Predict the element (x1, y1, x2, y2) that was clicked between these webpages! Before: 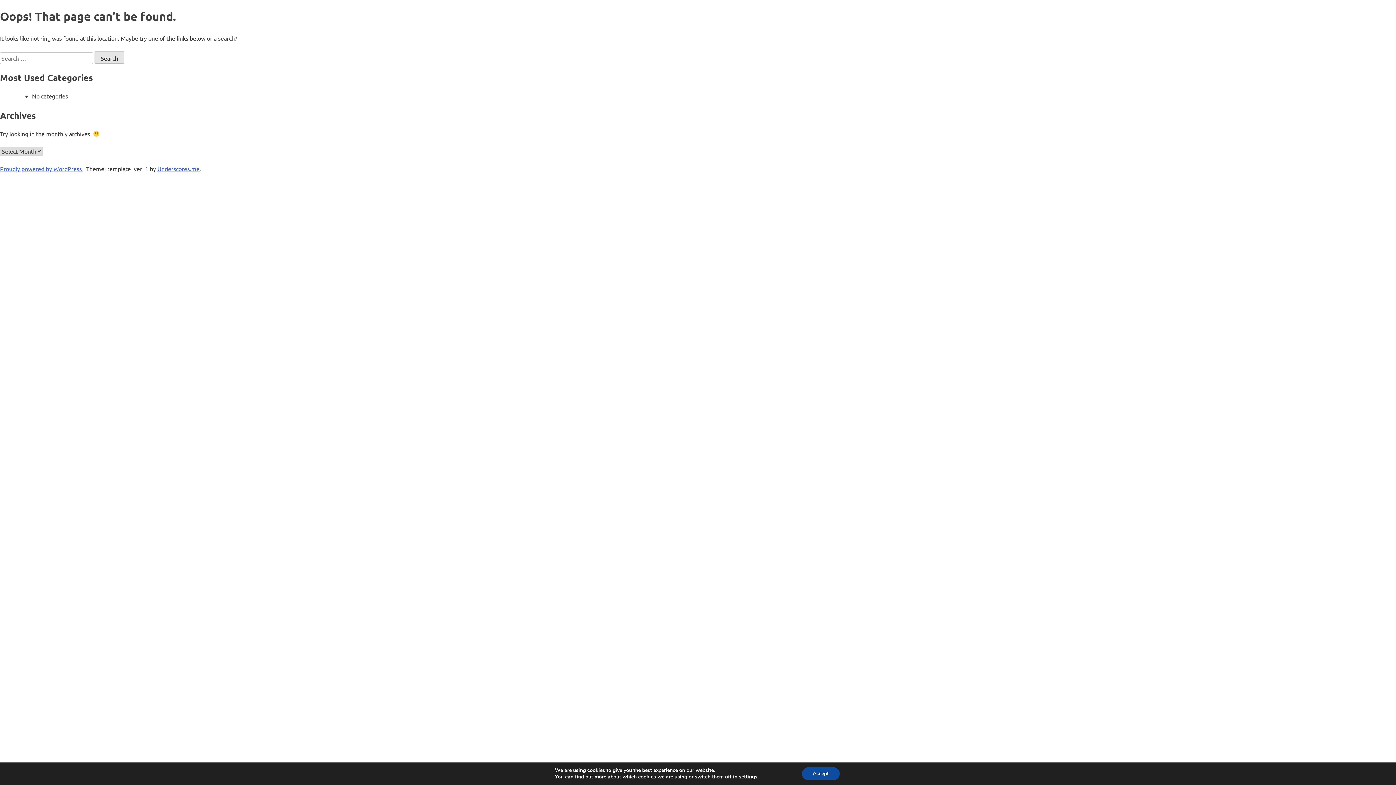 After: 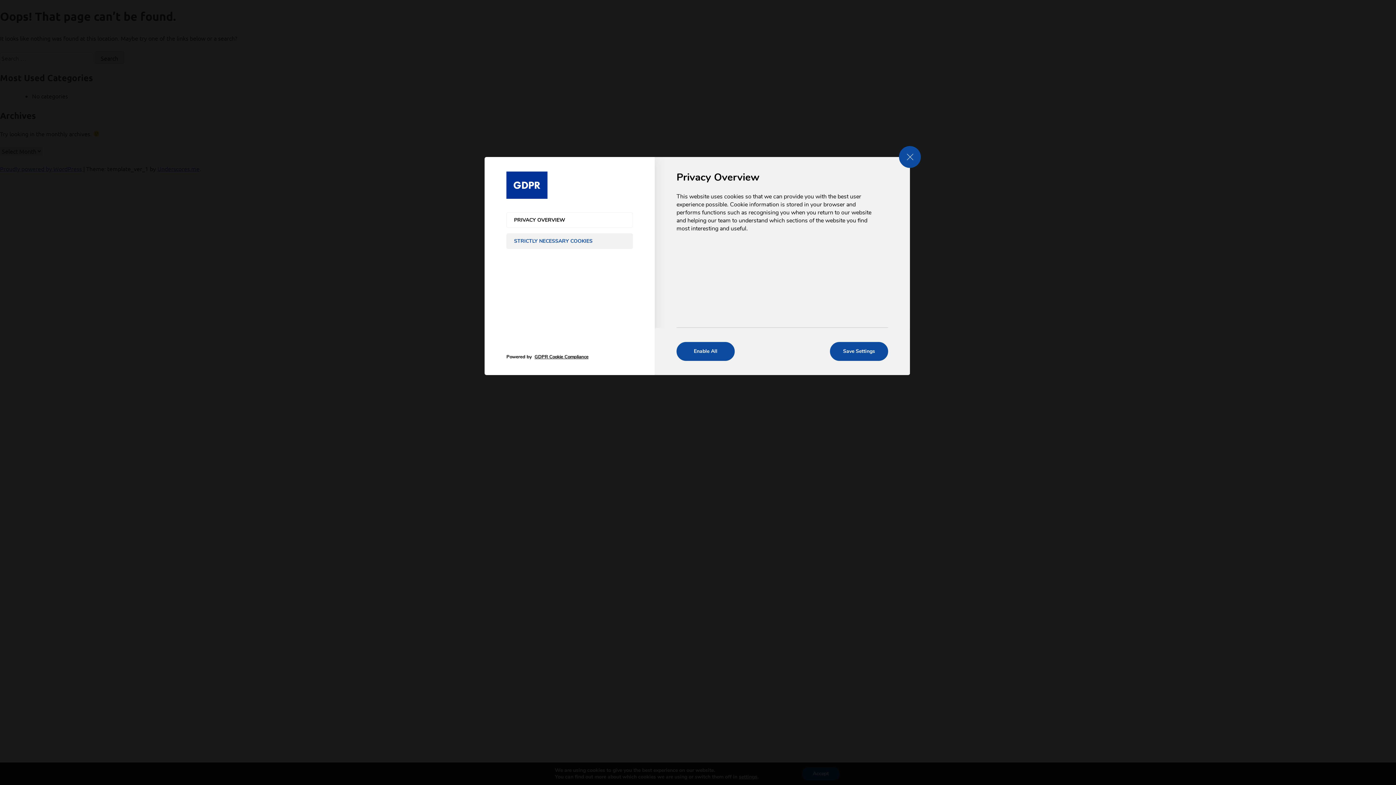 Action: bbox: (743, 774, 763, 780) label: settings